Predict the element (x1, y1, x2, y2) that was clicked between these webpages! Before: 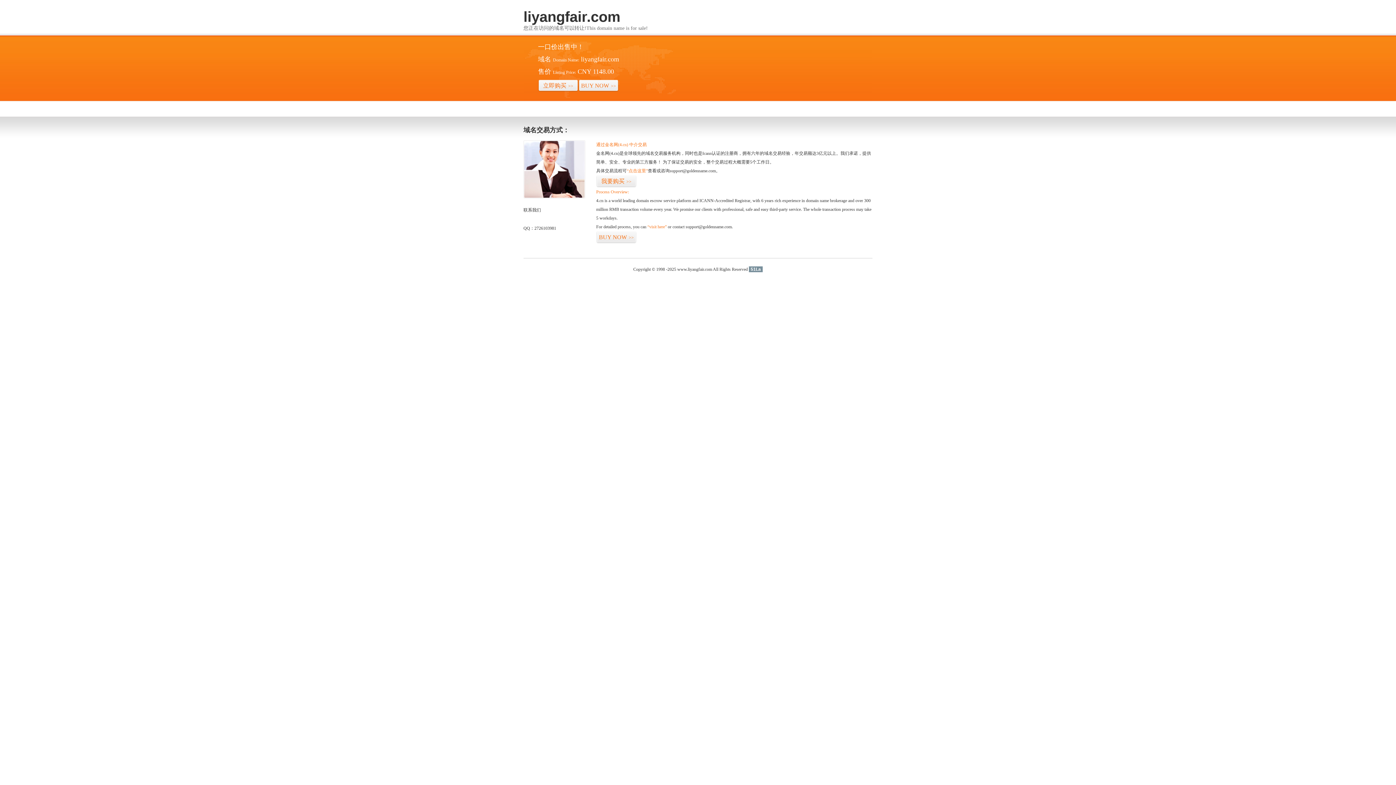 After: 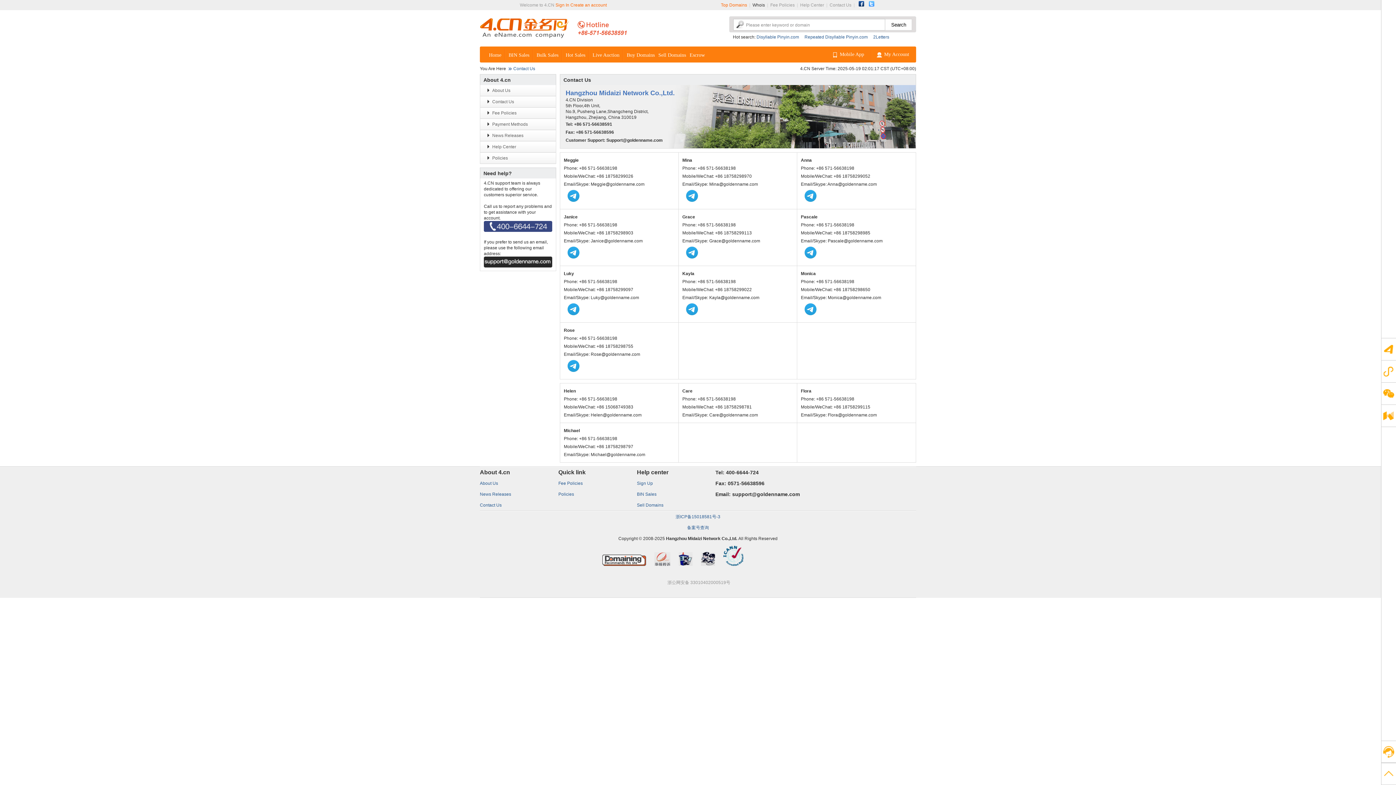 Action: bbox: (523, 194, 585, 199)